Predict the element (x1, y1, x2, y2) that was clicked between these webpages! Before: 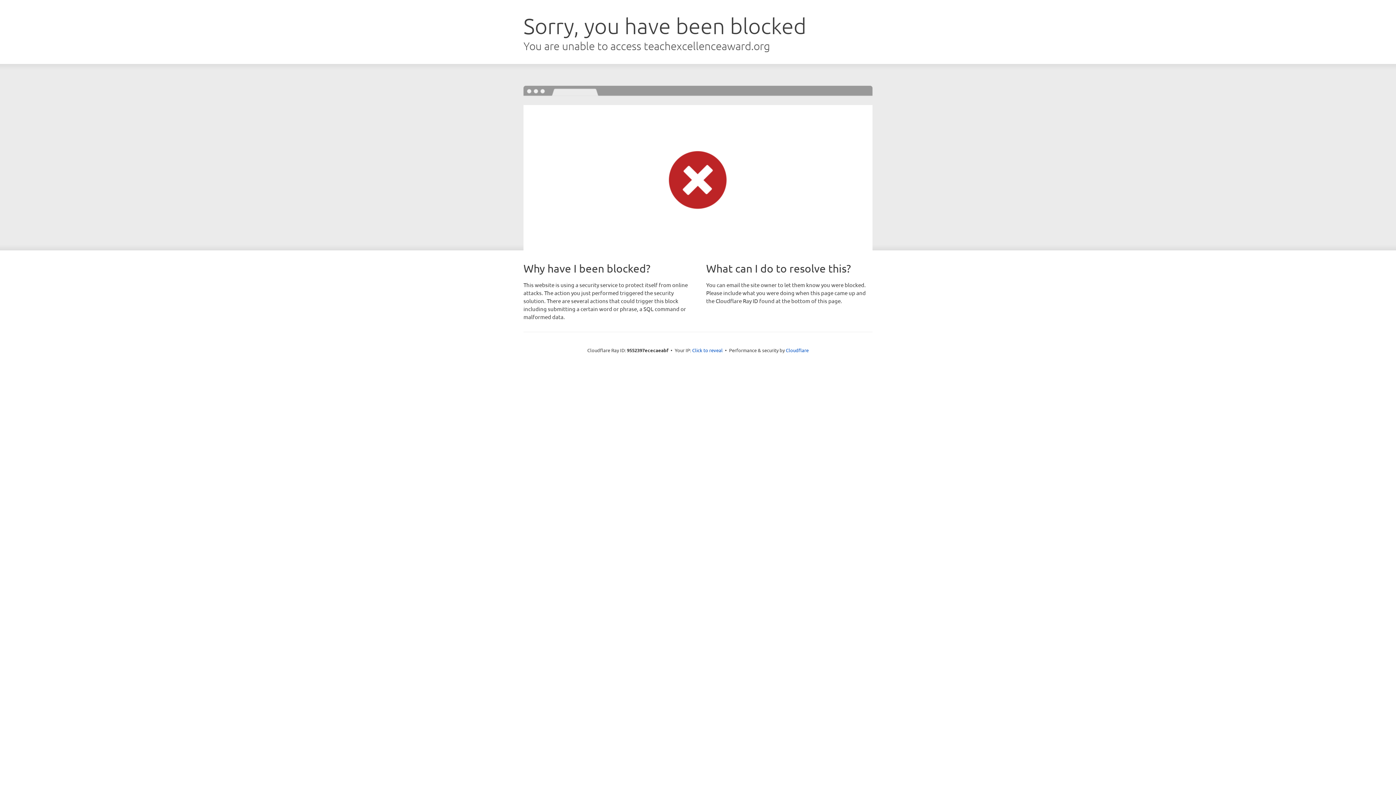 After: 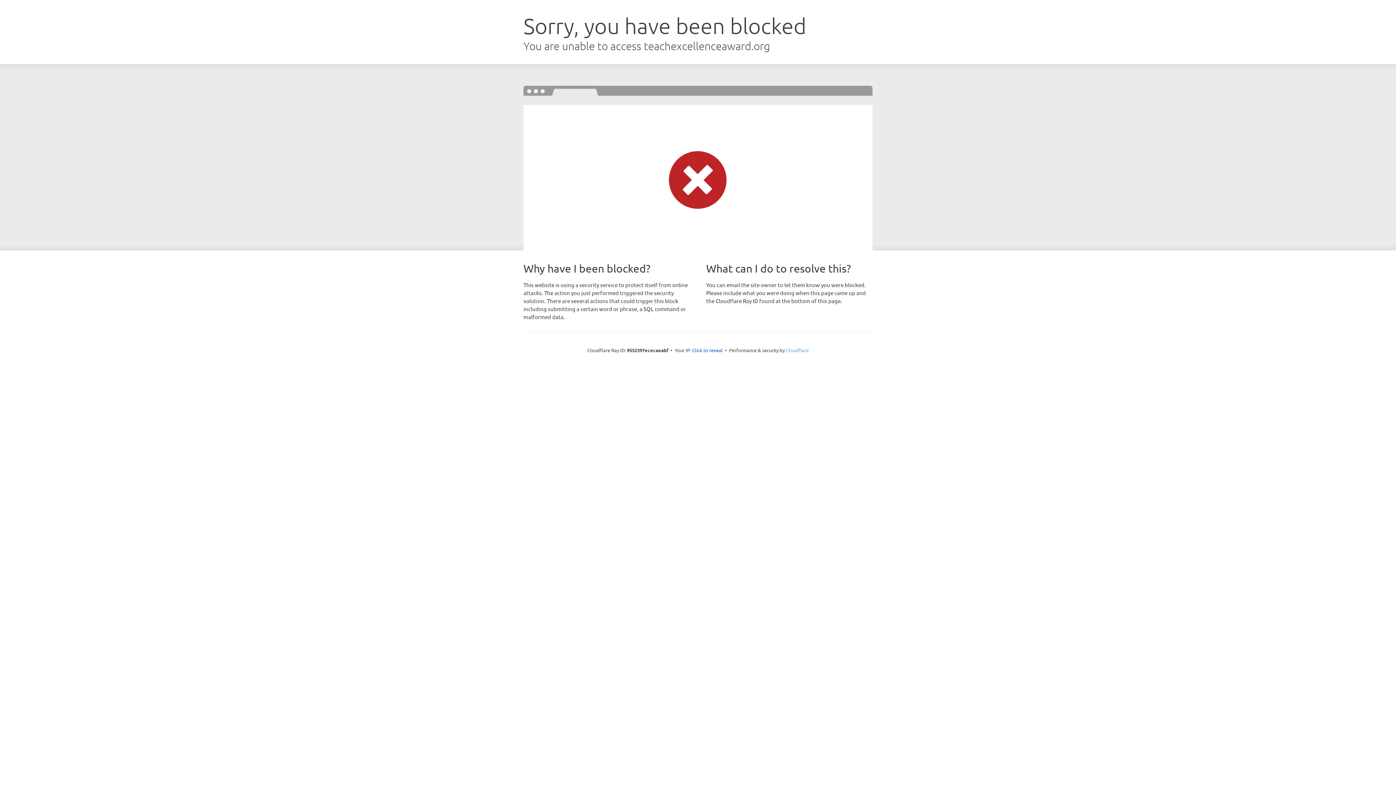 Action: label: Cloudflare bbox: (786, 347, 808, 353)